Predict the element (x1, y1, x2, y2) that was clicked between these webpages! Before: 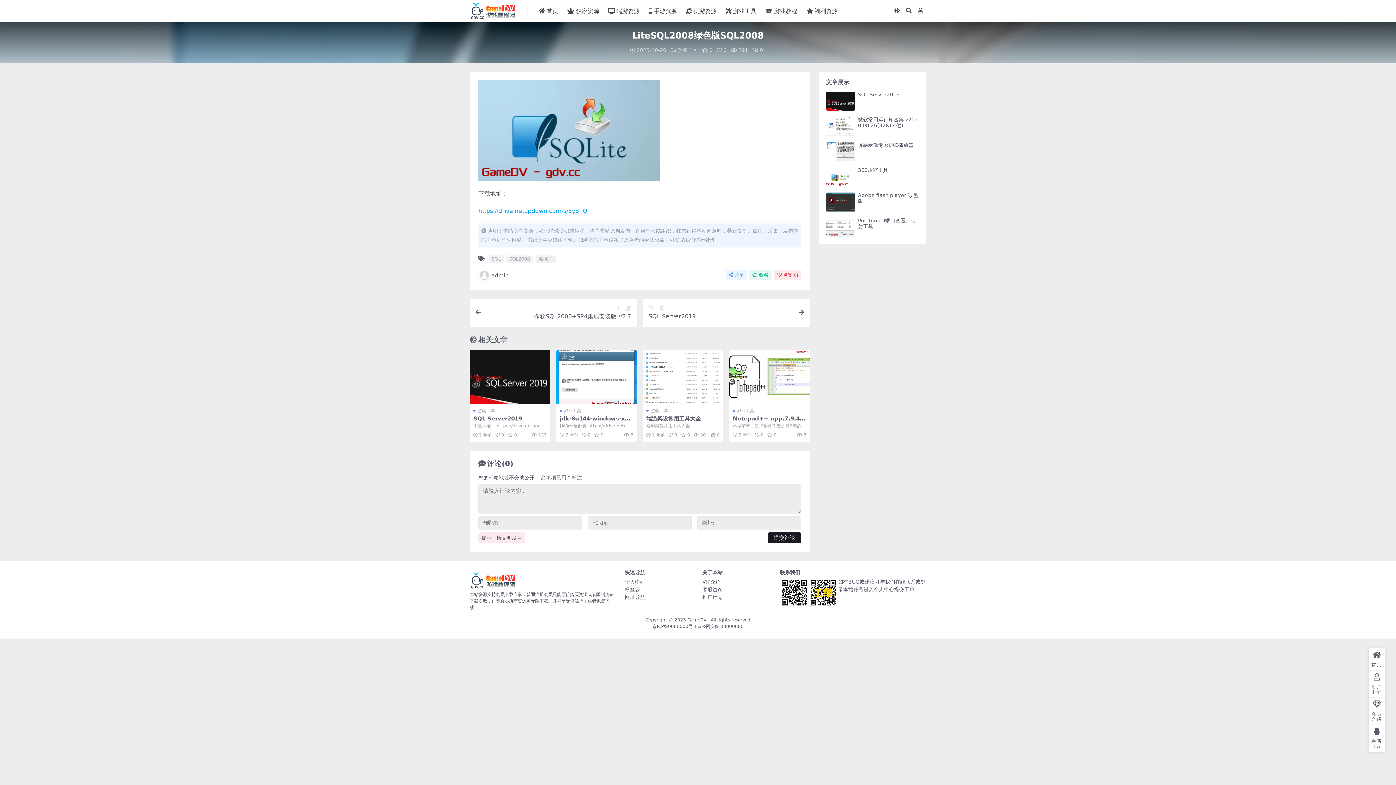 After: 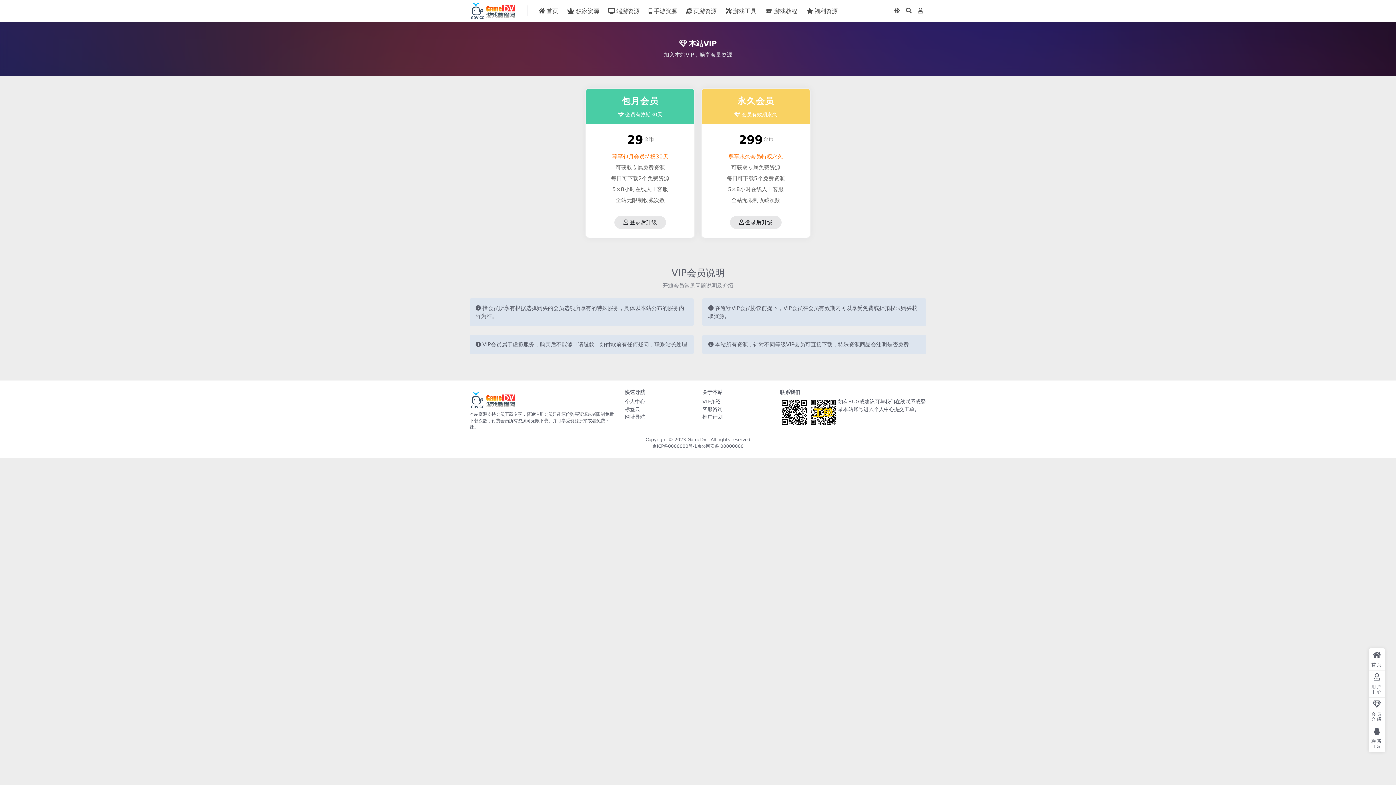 Action: bbox: (1369, 698, 1385, 725) label: 会员介绍